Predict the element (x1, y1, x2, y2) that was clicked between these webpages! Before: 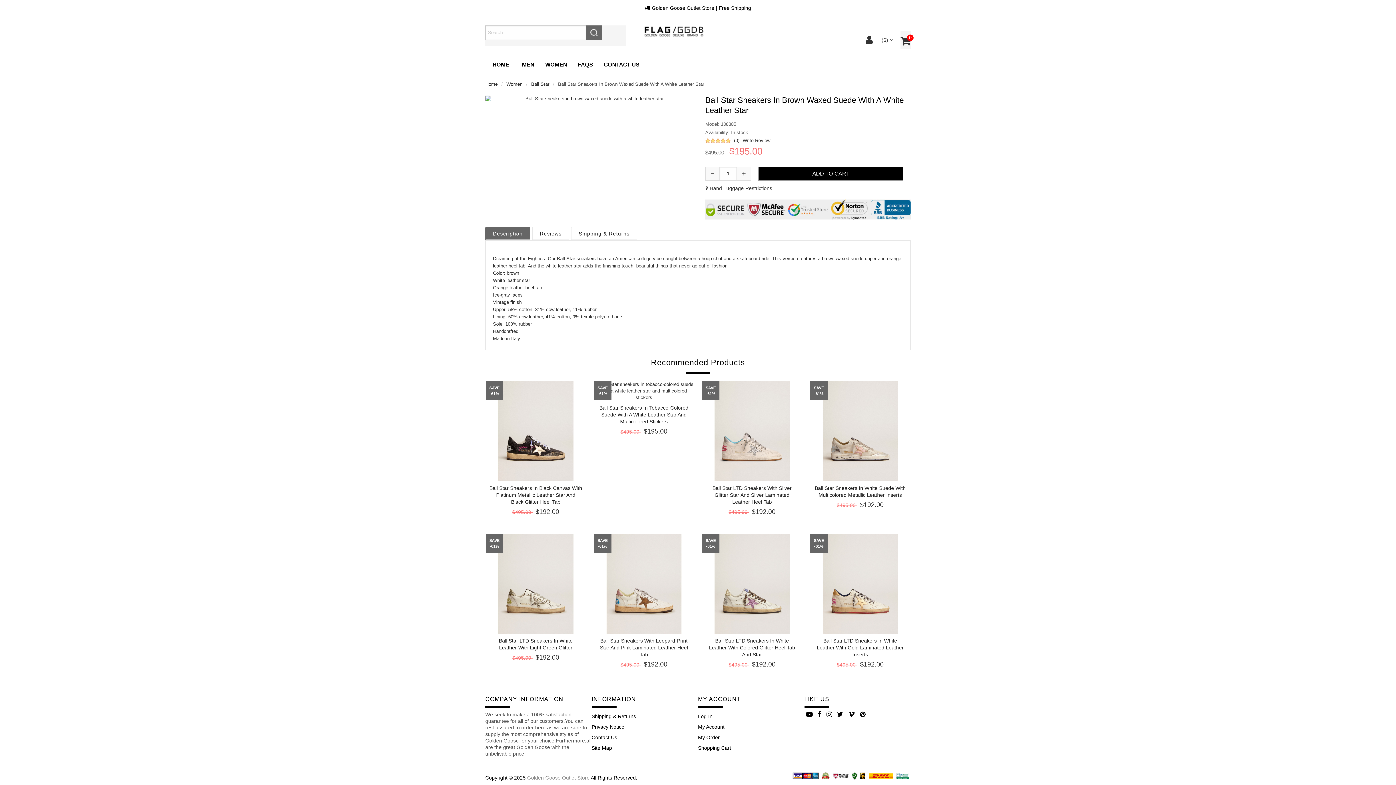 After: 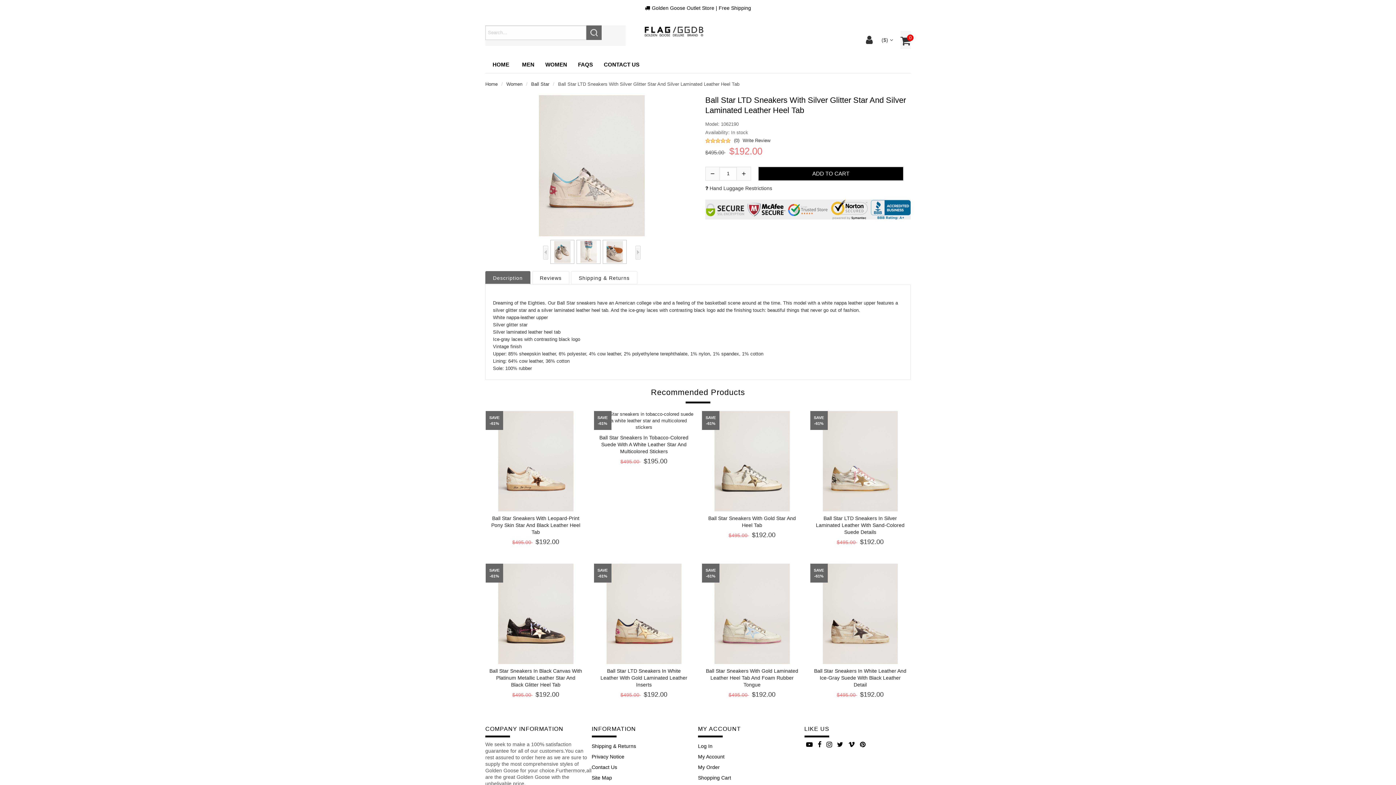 Action: bbox: (702, 381, 802, 481)